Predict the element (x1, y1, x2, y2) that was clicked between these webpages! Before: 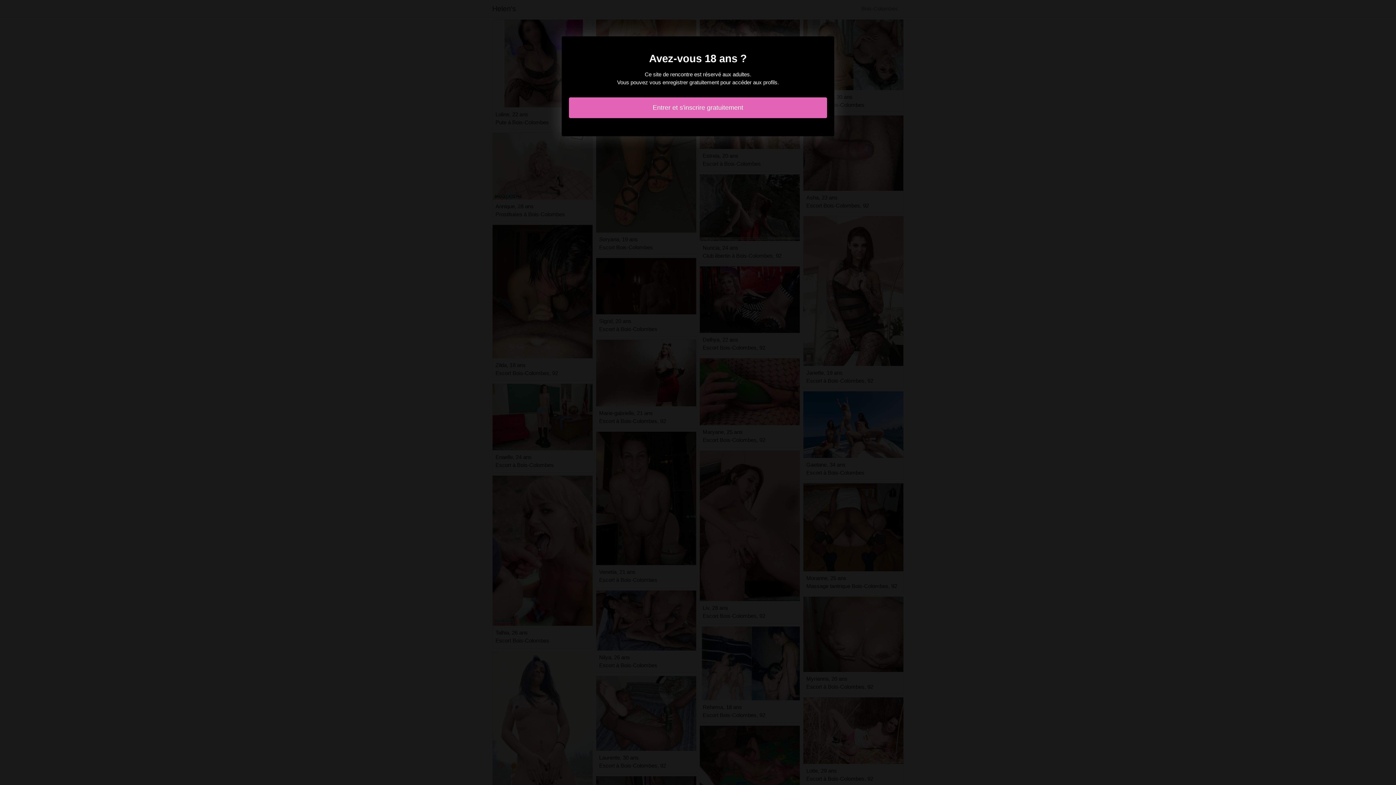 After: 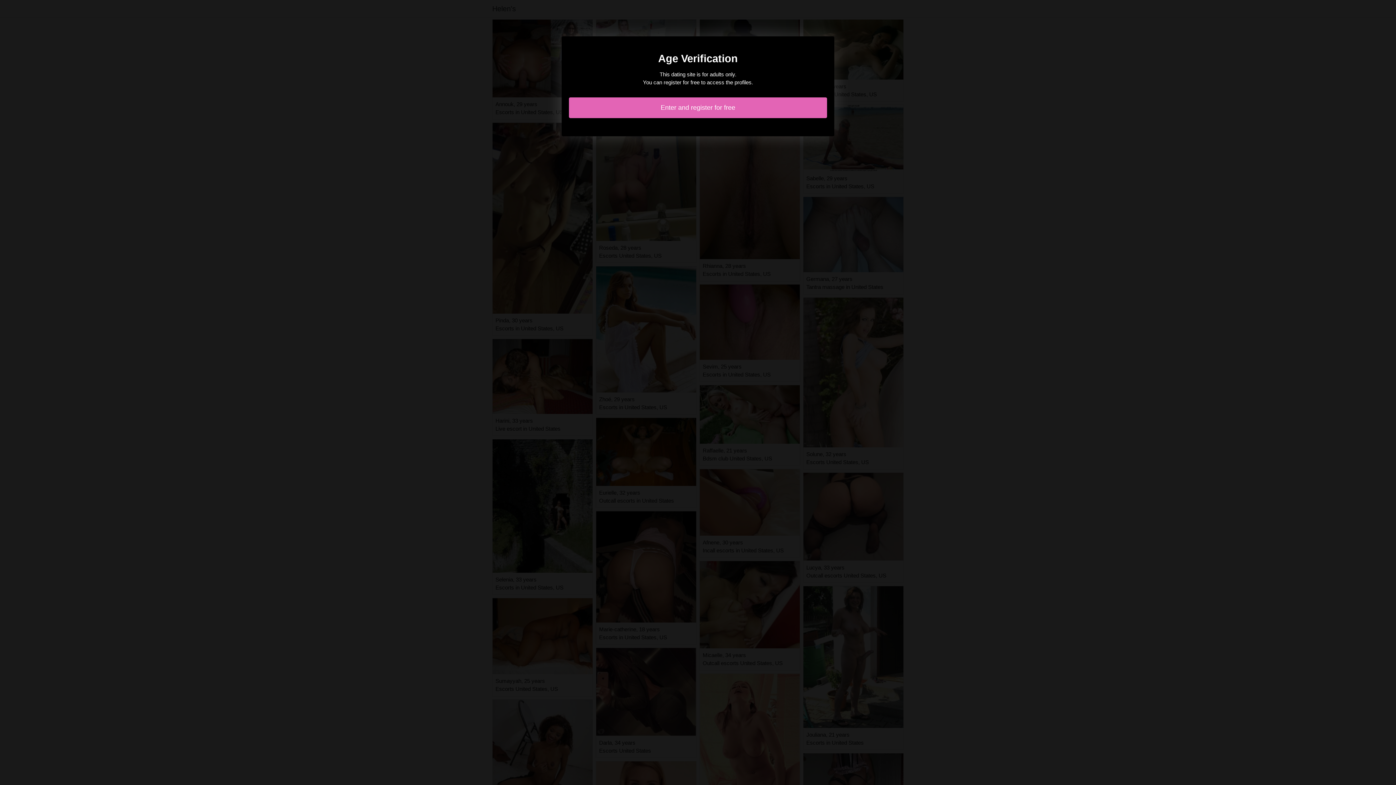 Action: bbox: (569, 97, 827, 118) label: Entrer et s'inscrire gratuitement